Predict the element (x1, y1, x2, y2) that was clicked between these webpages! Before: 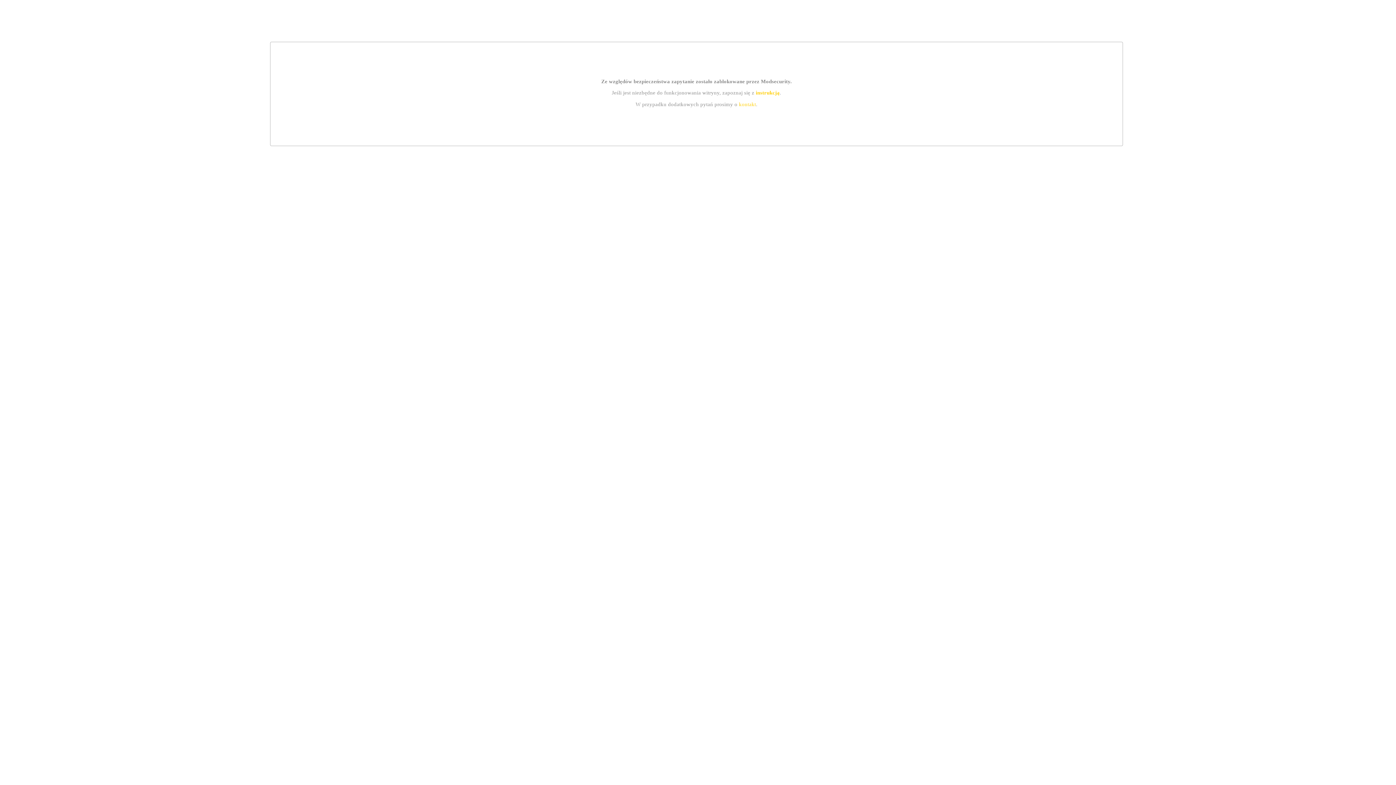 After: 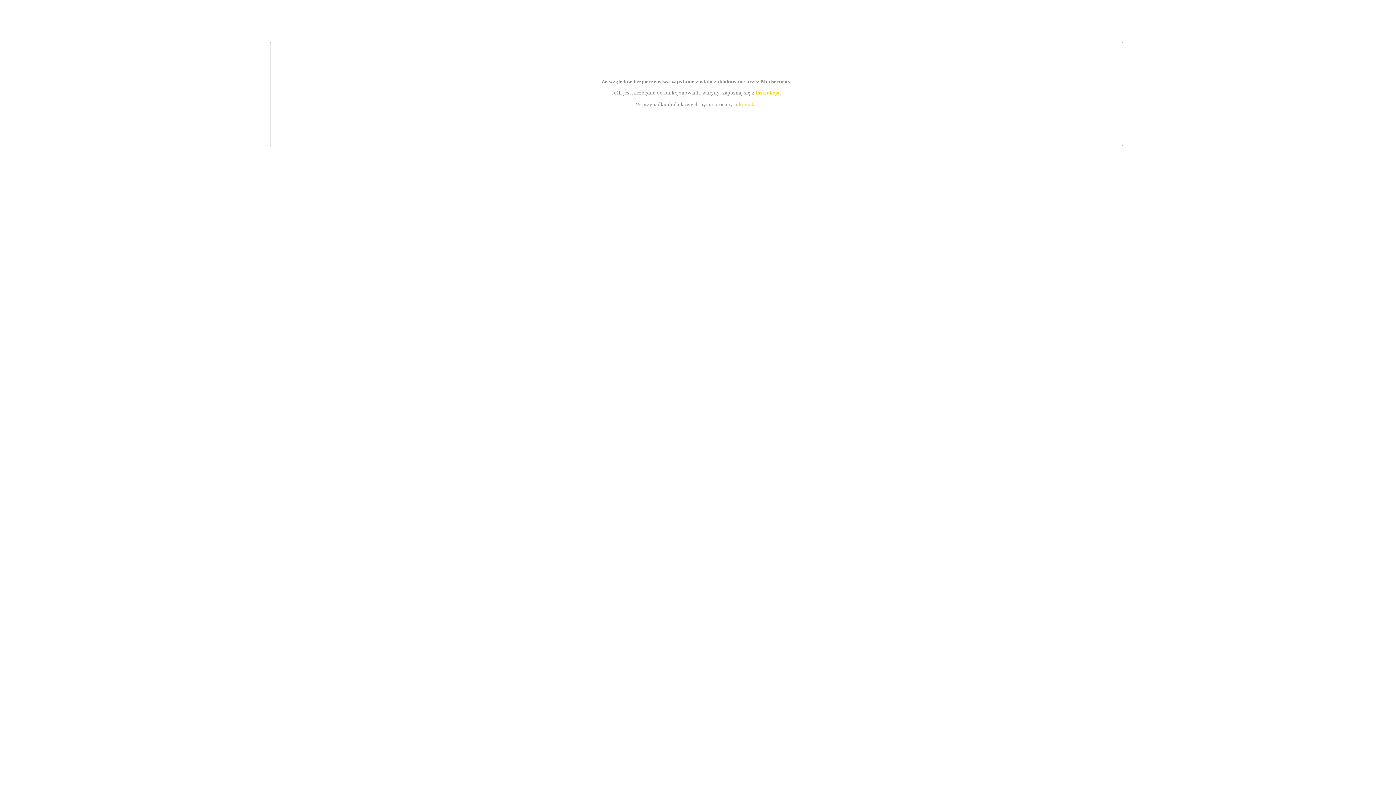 Action: bbox: (739, 101, 756, 107) label: kontakt